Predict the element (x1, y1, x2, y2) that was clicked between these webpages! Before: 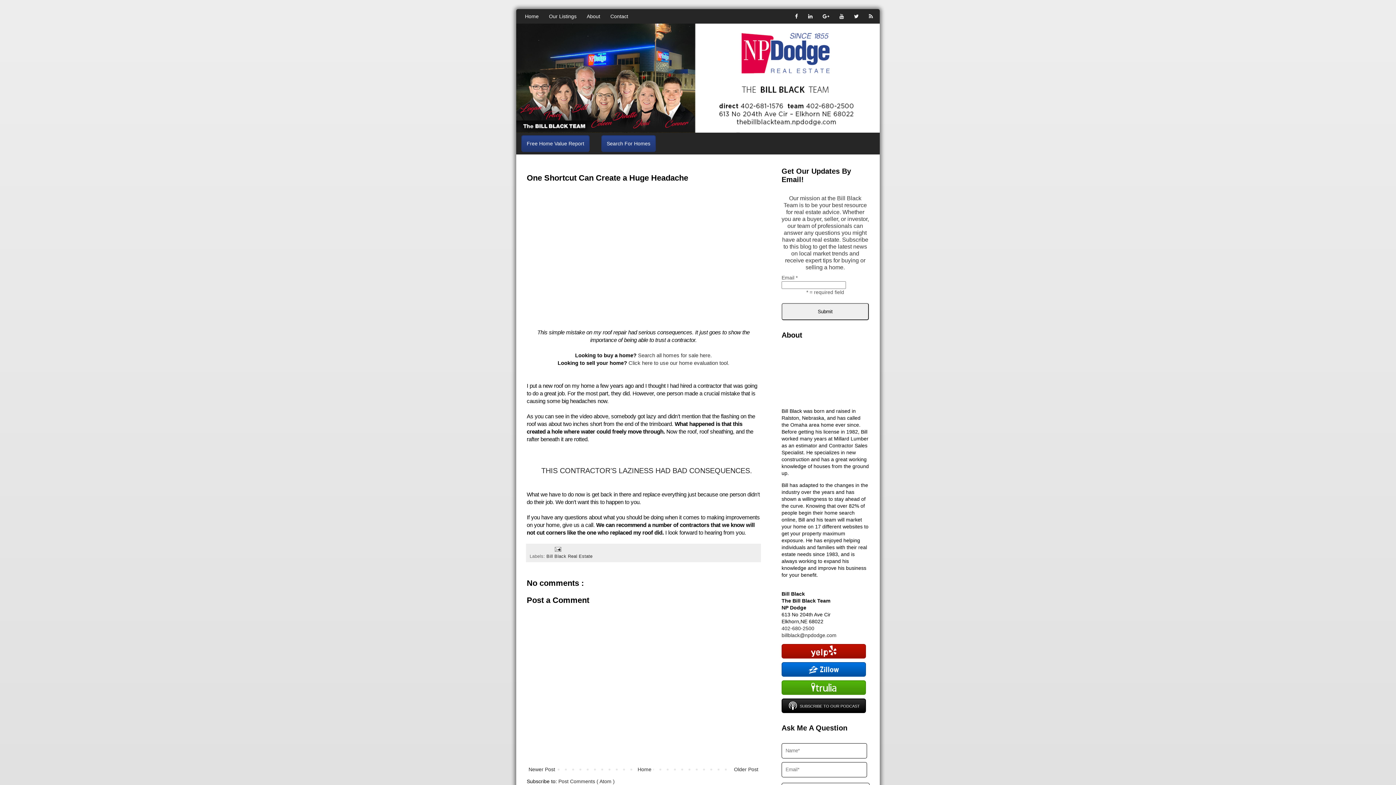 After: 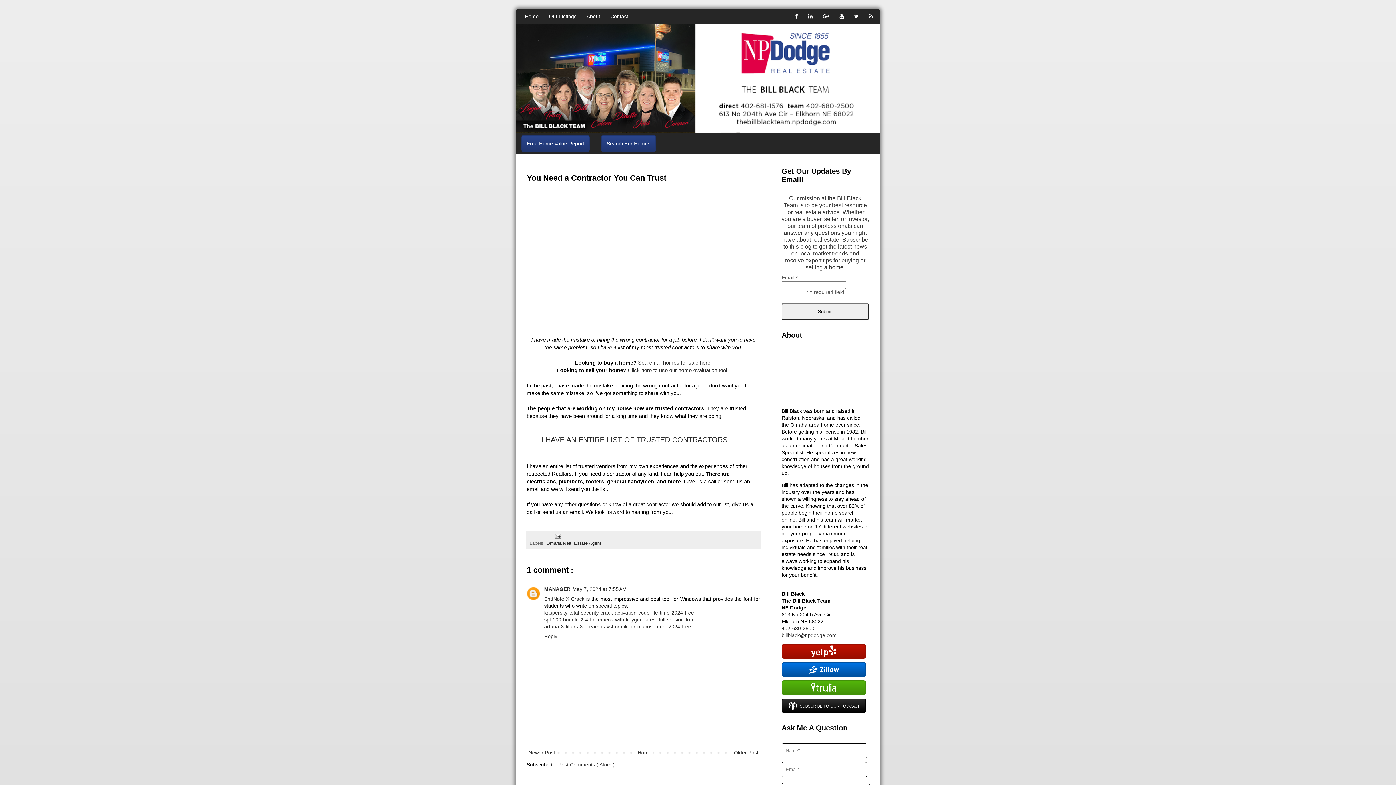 Action: label: Older Post bbox: (732, 764, 760, 774)